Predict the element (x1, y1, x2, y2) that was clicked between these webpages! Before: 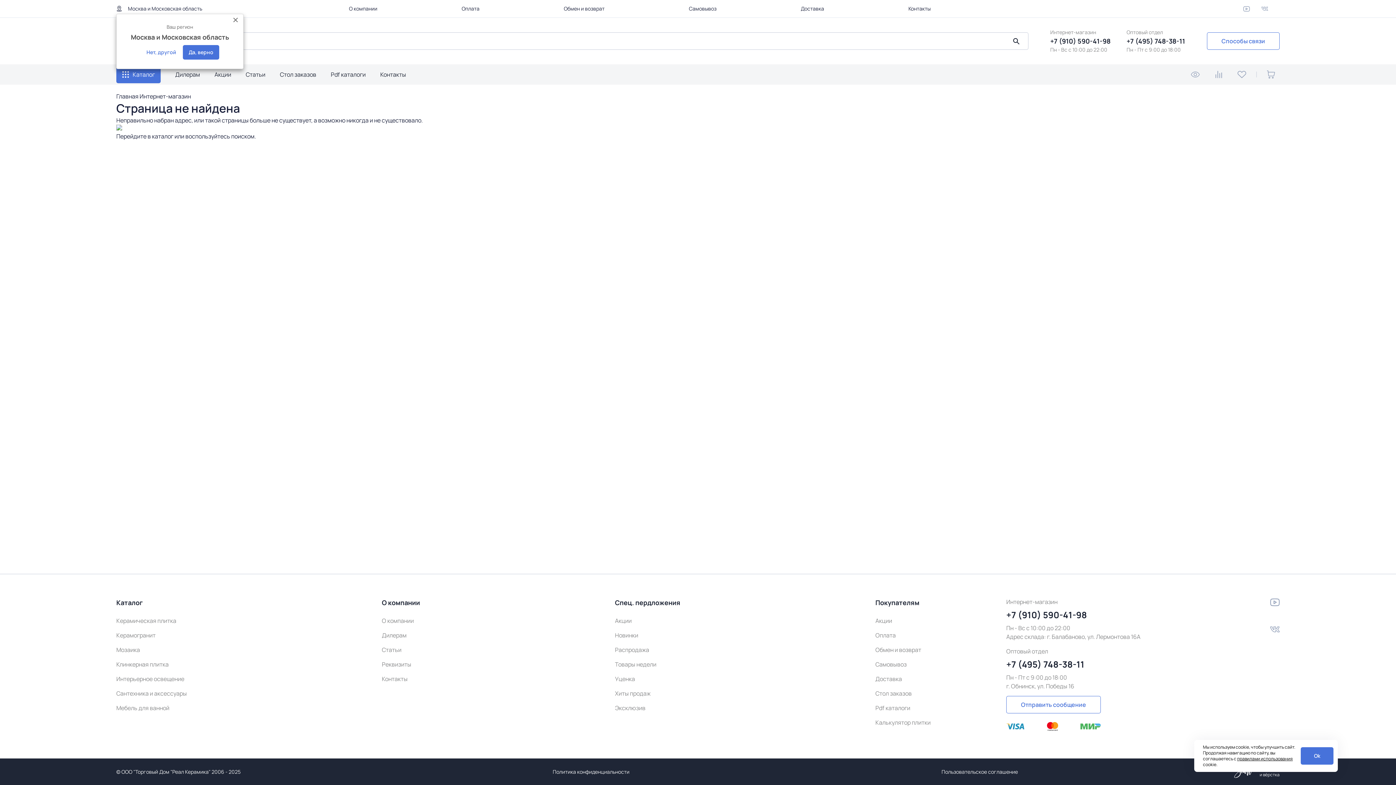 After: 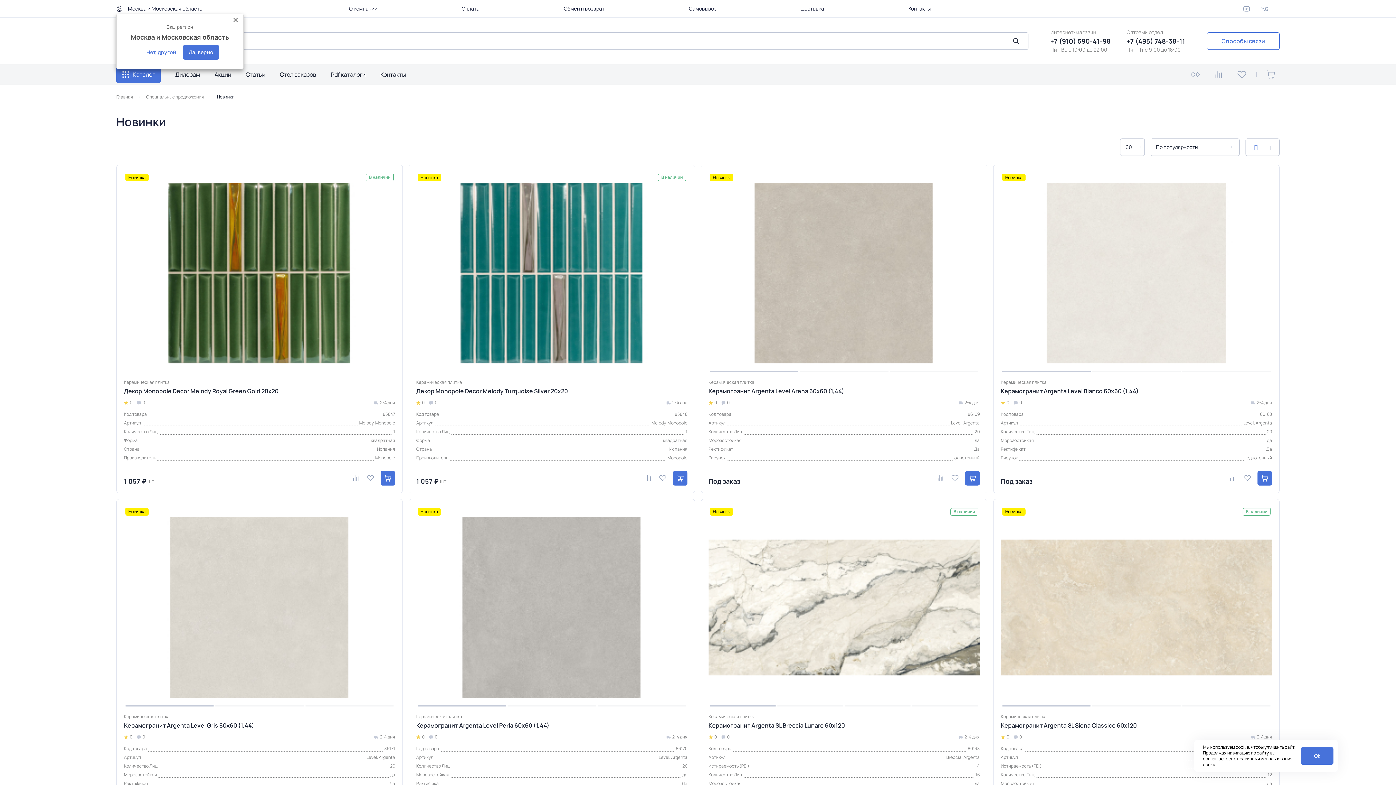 Action: label: Новинки bbox: (615, 629, 680, 641)